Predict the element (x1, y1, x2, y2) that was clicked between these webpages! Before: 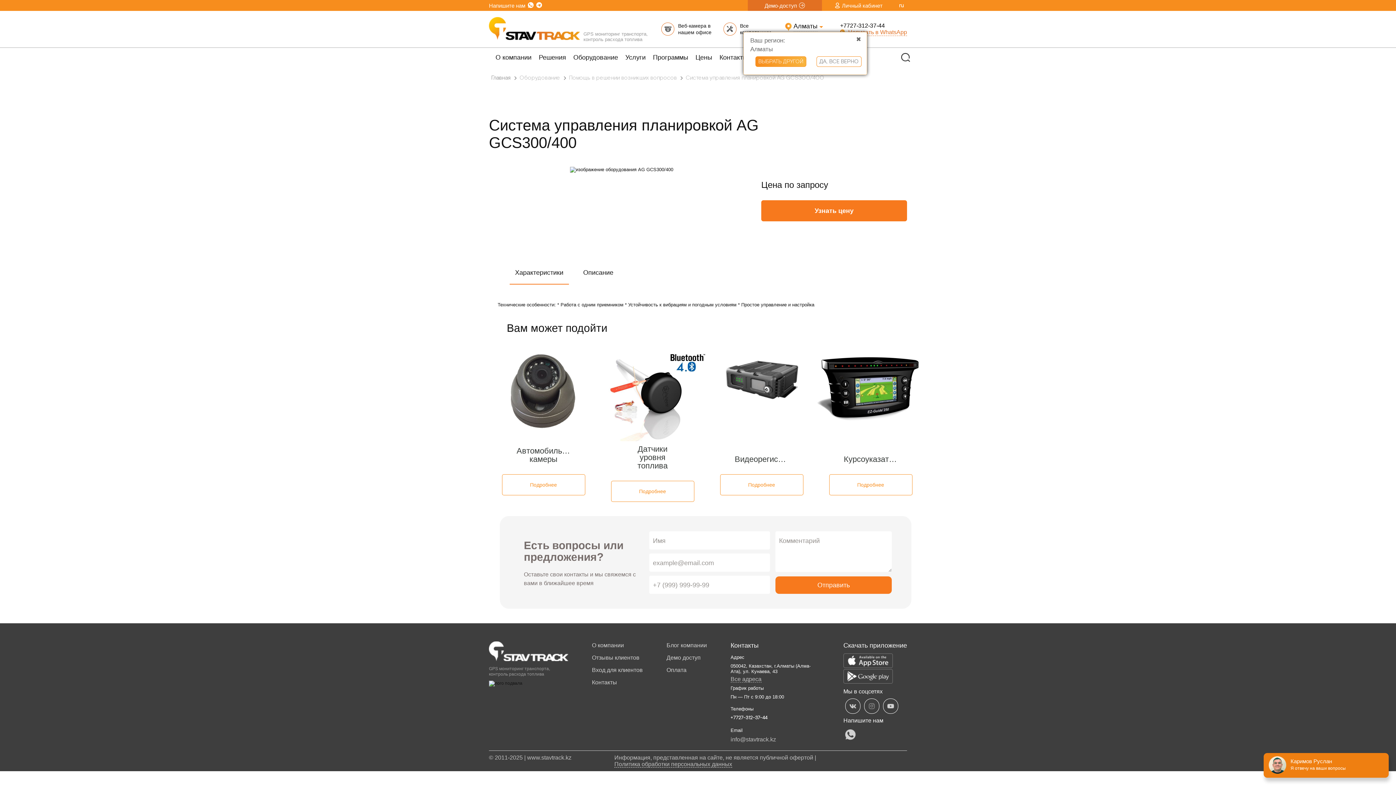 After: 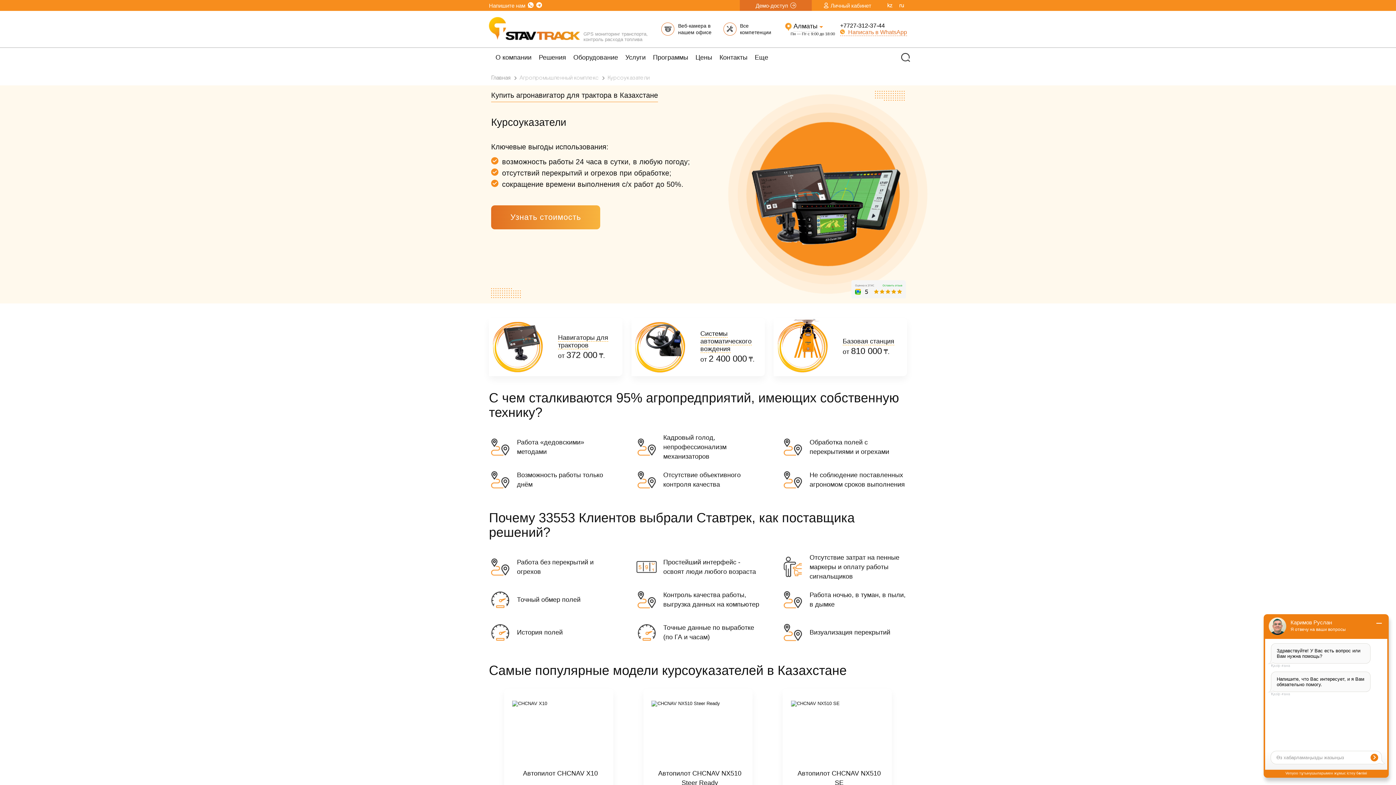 Action: label: Подробнее bbox: (829, 474, 912, 495)